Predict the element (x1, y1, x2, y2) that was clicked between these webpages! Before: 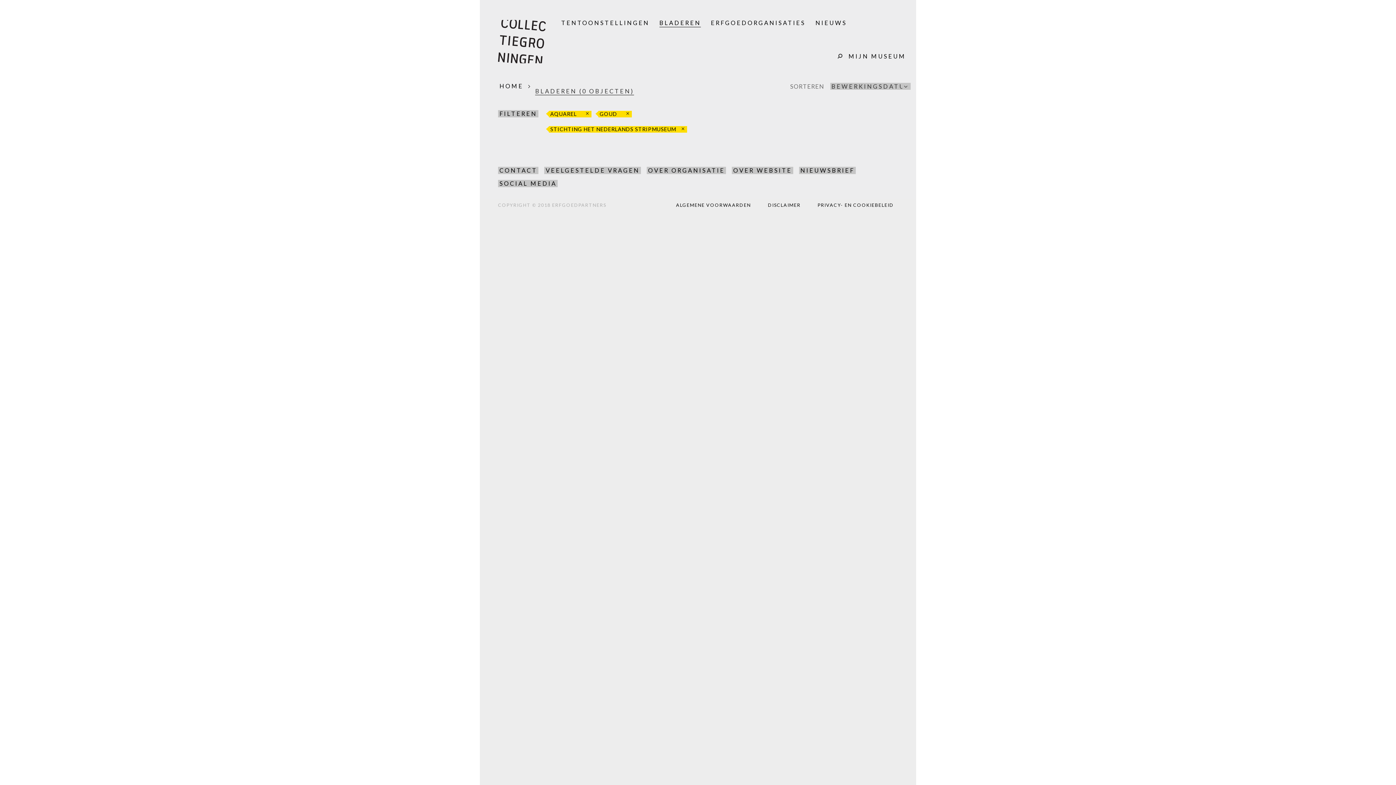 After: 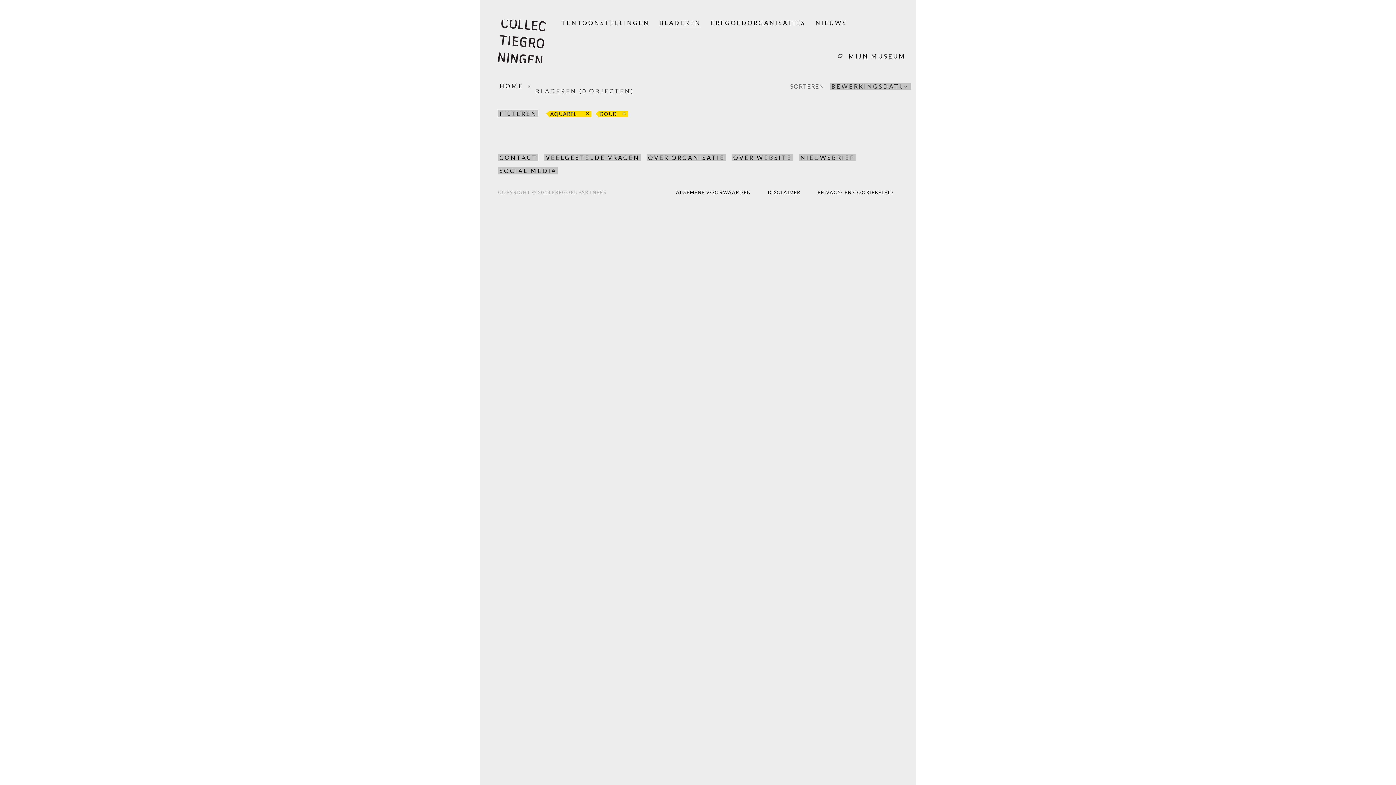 Action: bbox: (676, 124, 686, 132)